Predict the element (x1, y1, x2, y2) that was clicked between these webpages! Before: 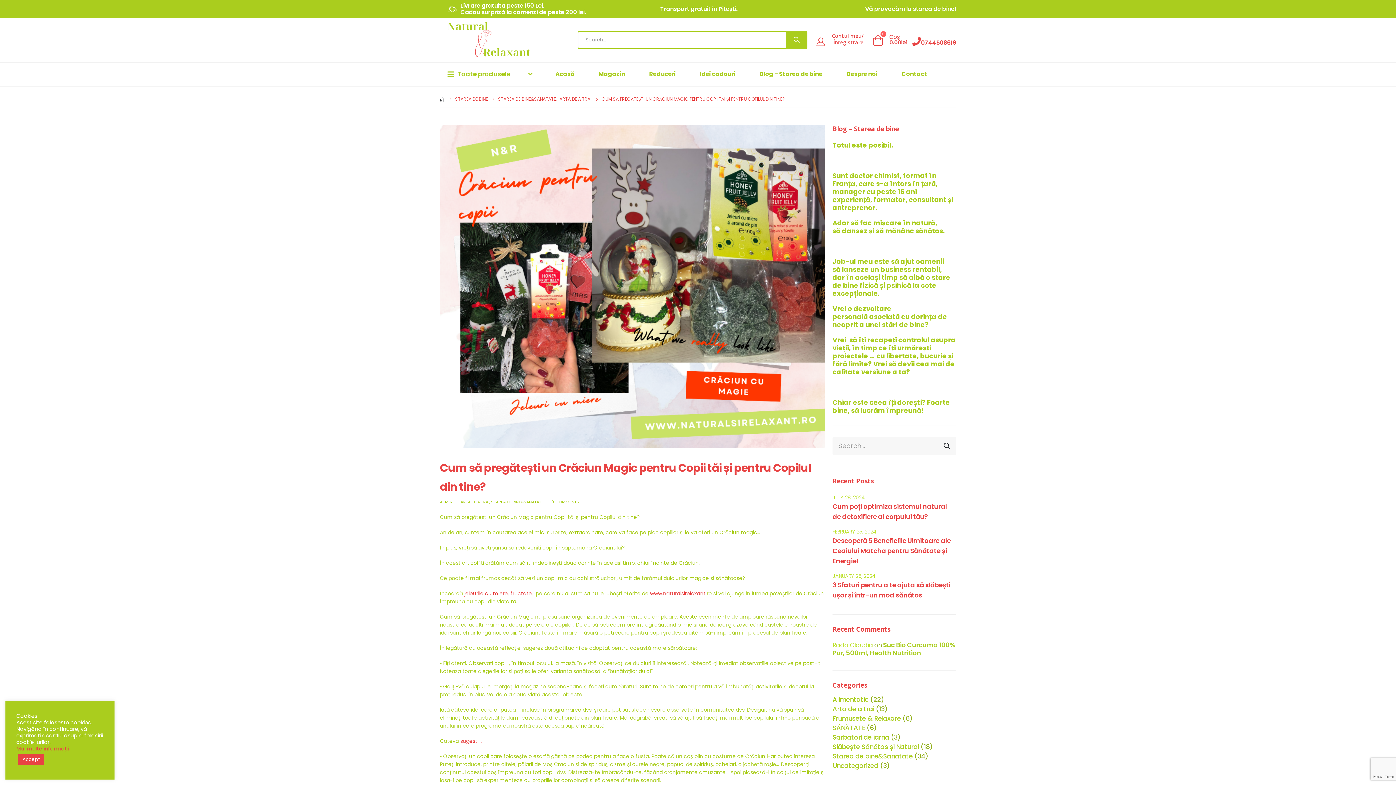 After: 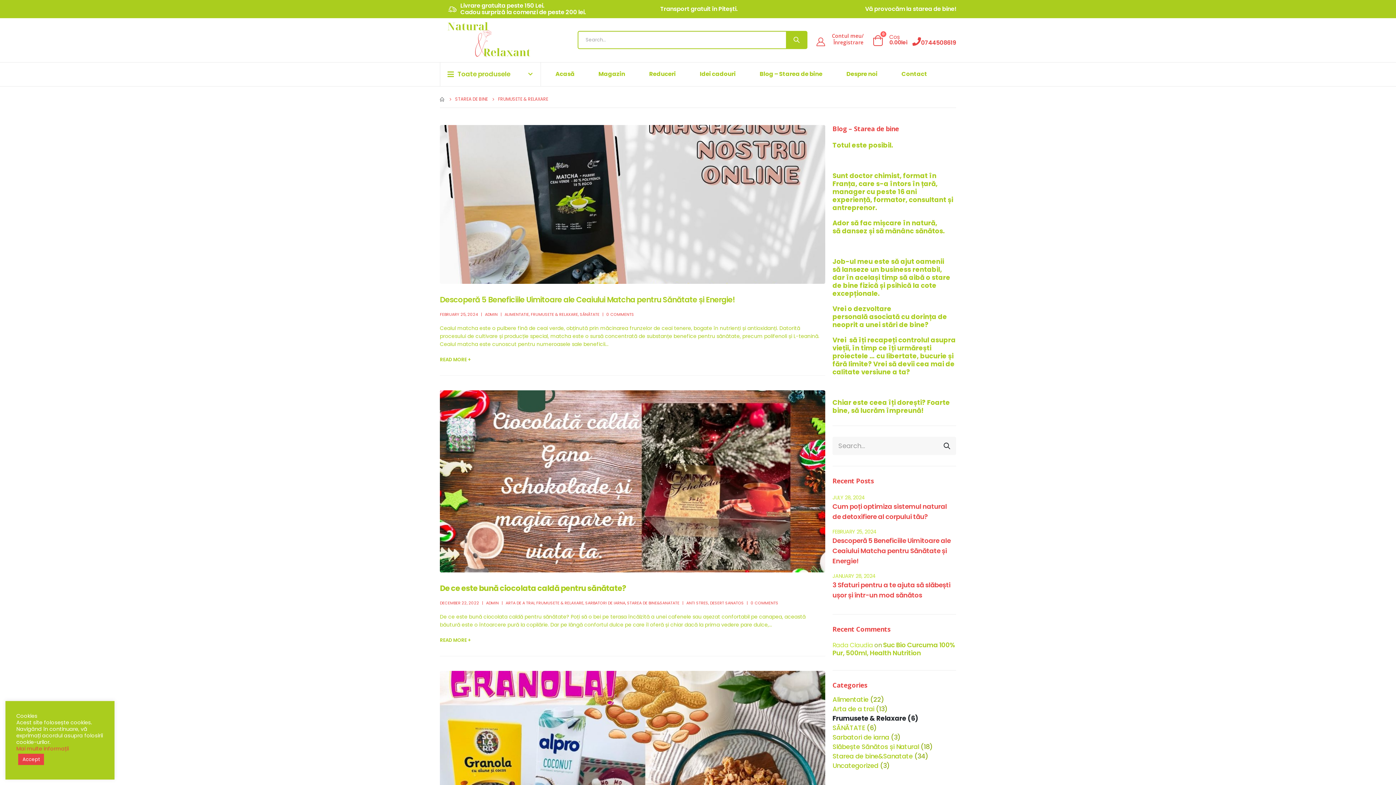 Action: bbox: (832, 714, 901, 723) label: Frumusete & Relaxare